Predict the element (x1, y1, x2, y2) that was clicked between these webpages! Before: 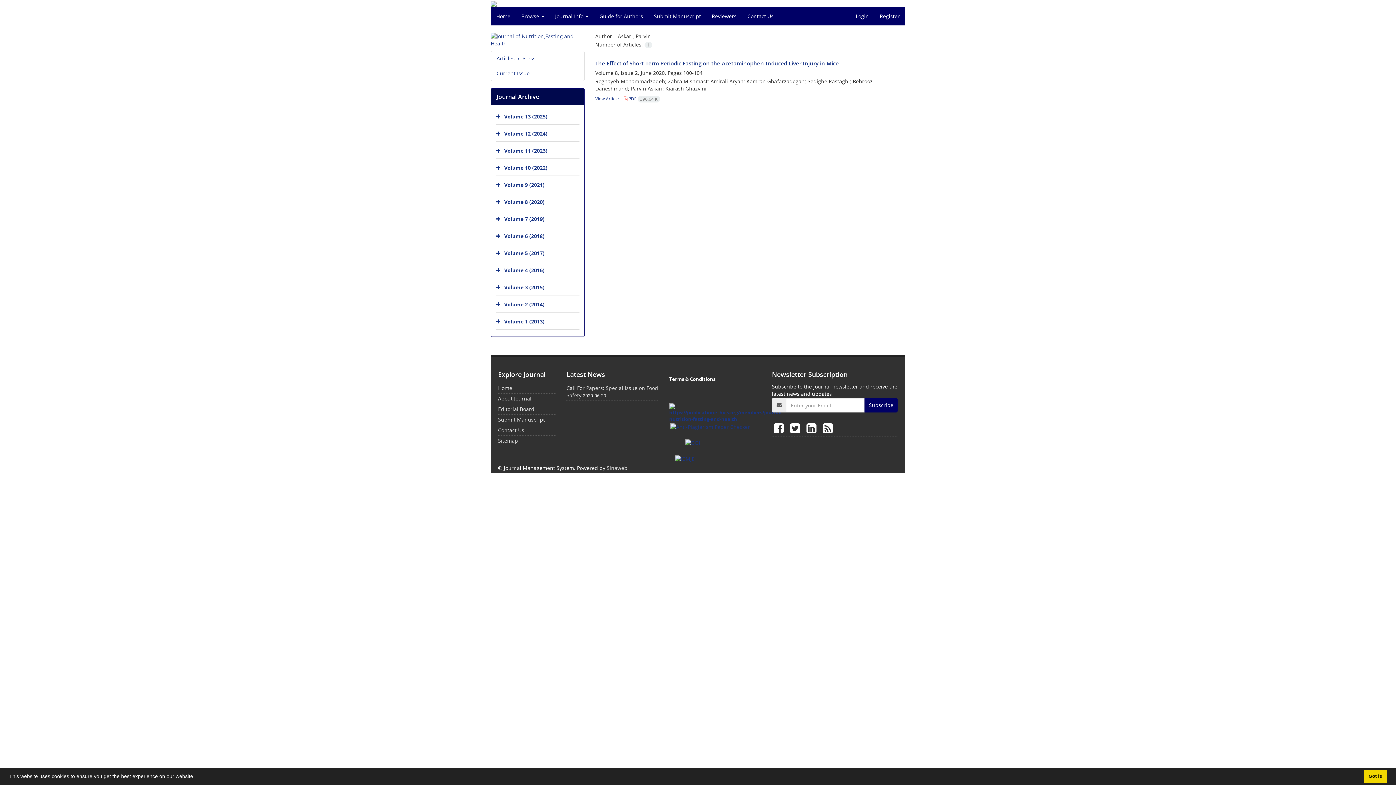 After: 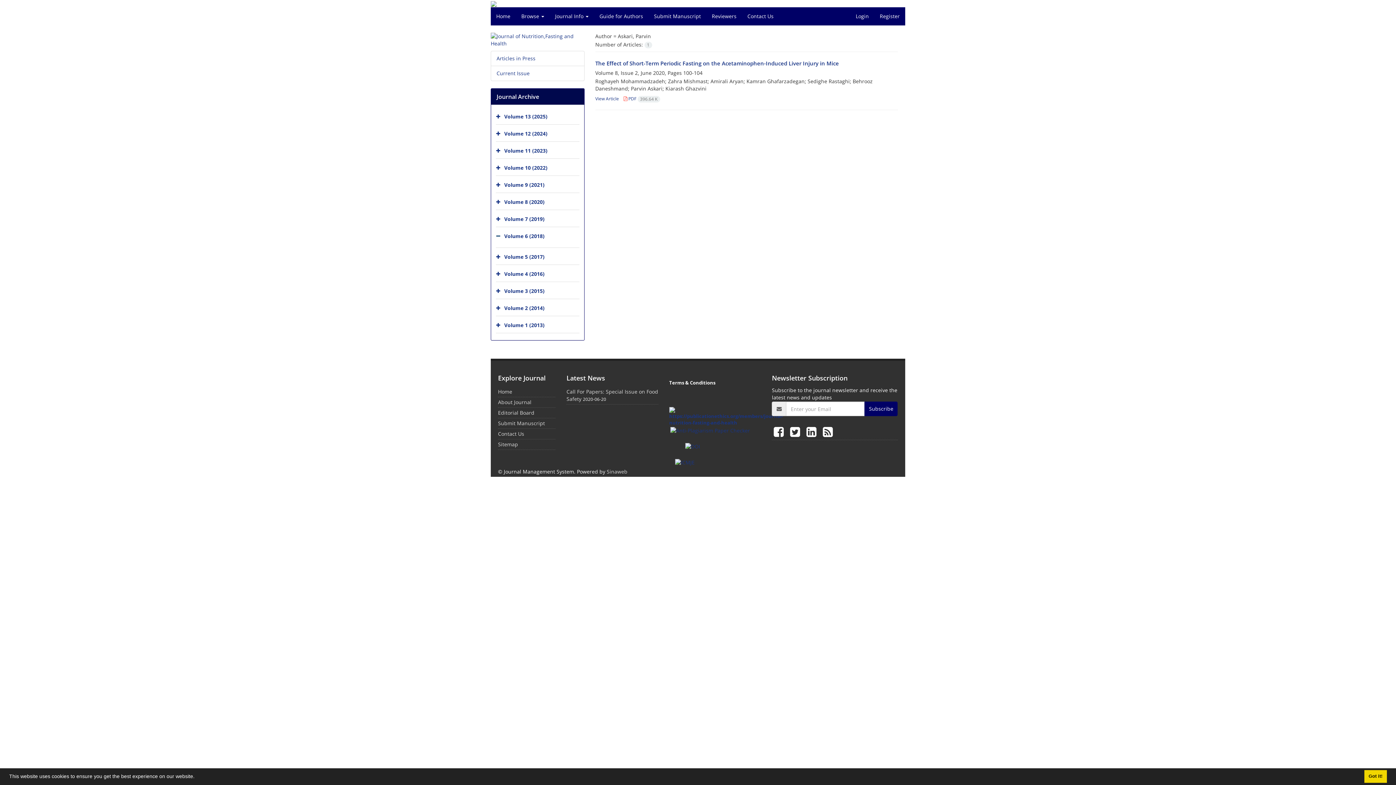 Action: bbox: (496, 229, 502, 244)